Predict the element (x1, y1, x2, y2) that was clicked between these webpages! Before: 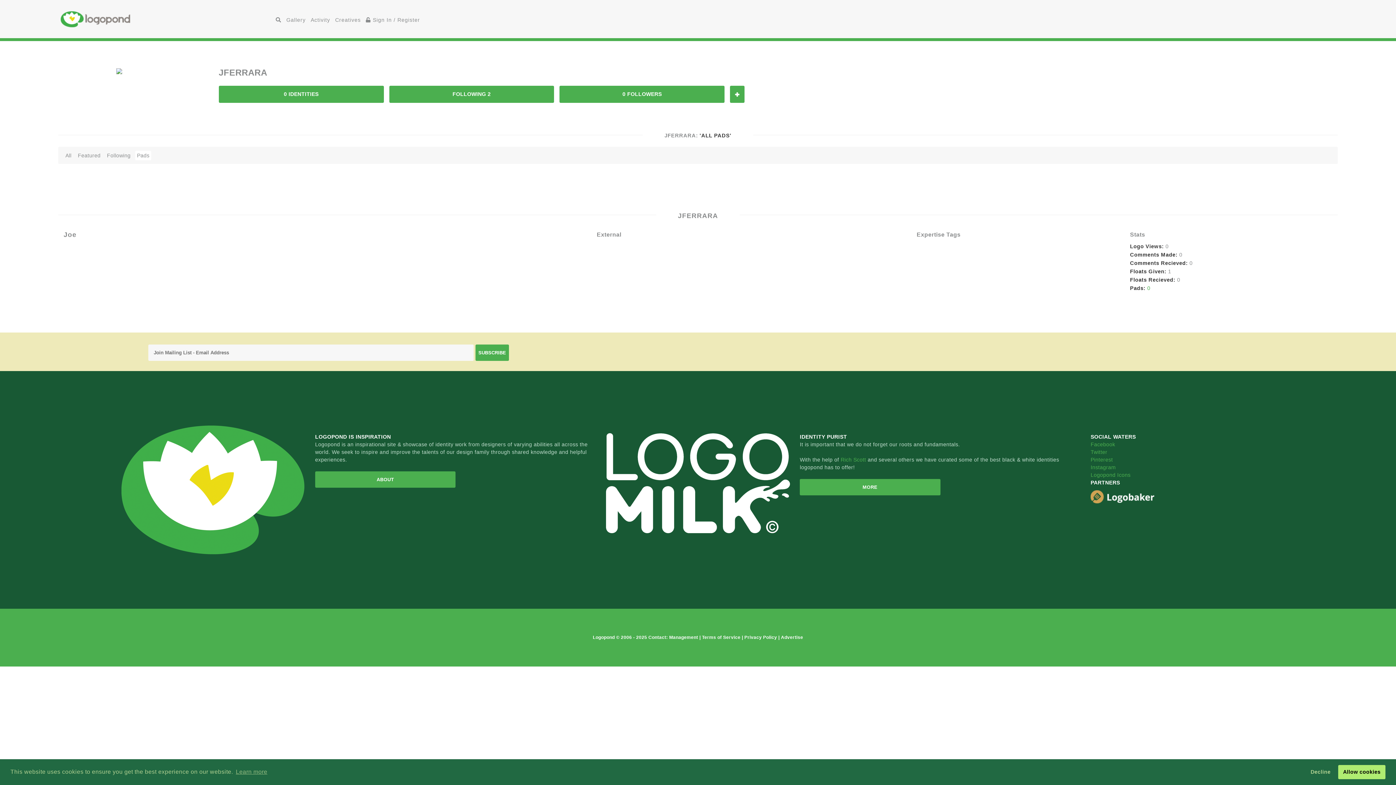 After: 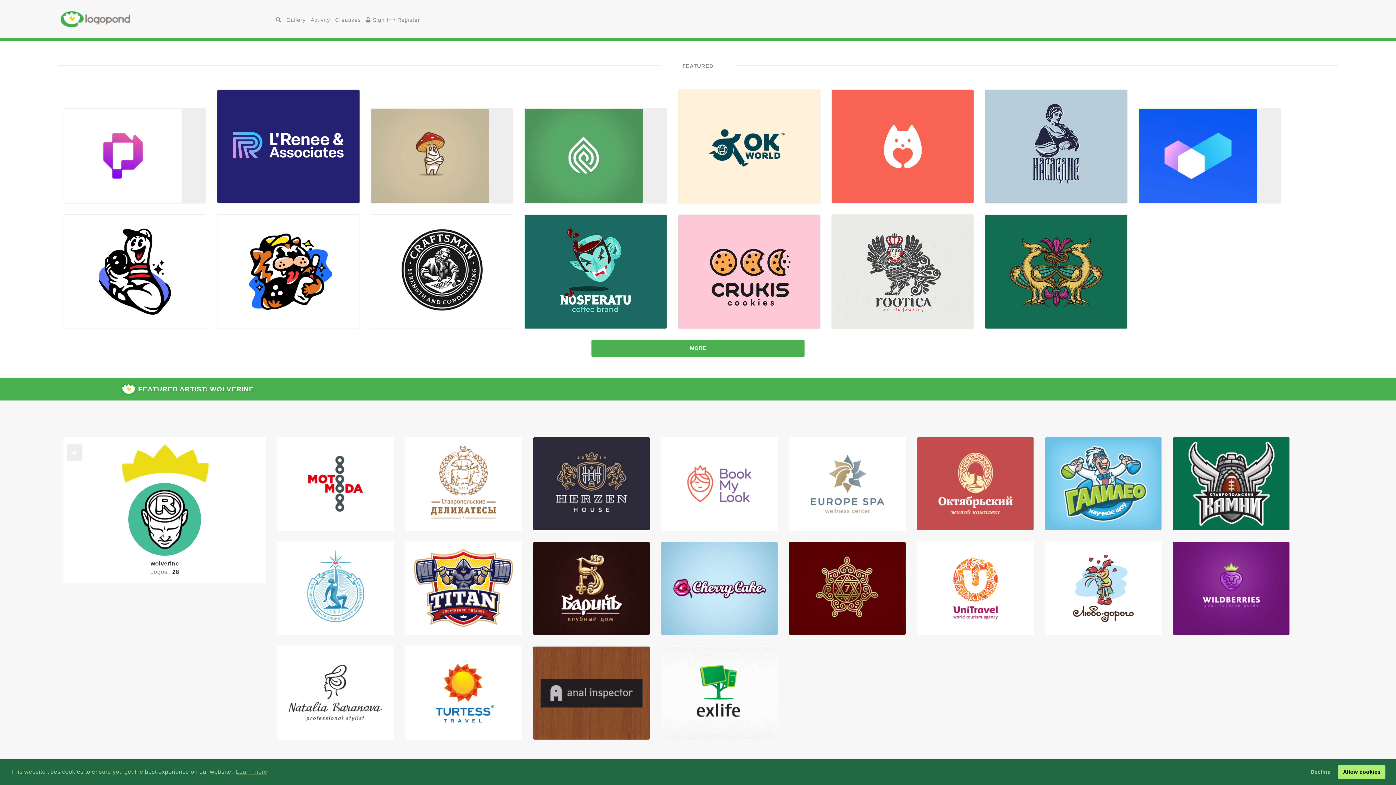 Action: label: Home bbox: (60, 10, 273, 27)